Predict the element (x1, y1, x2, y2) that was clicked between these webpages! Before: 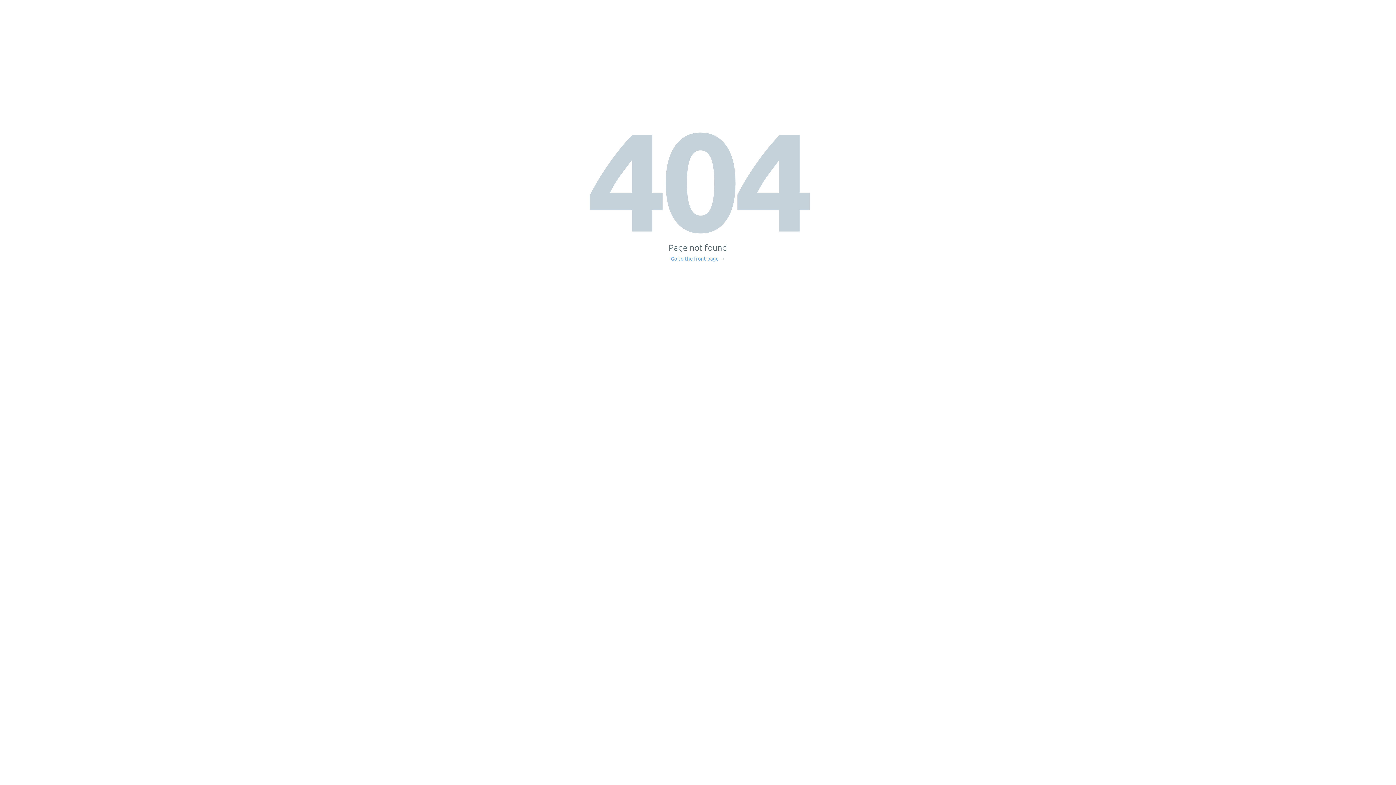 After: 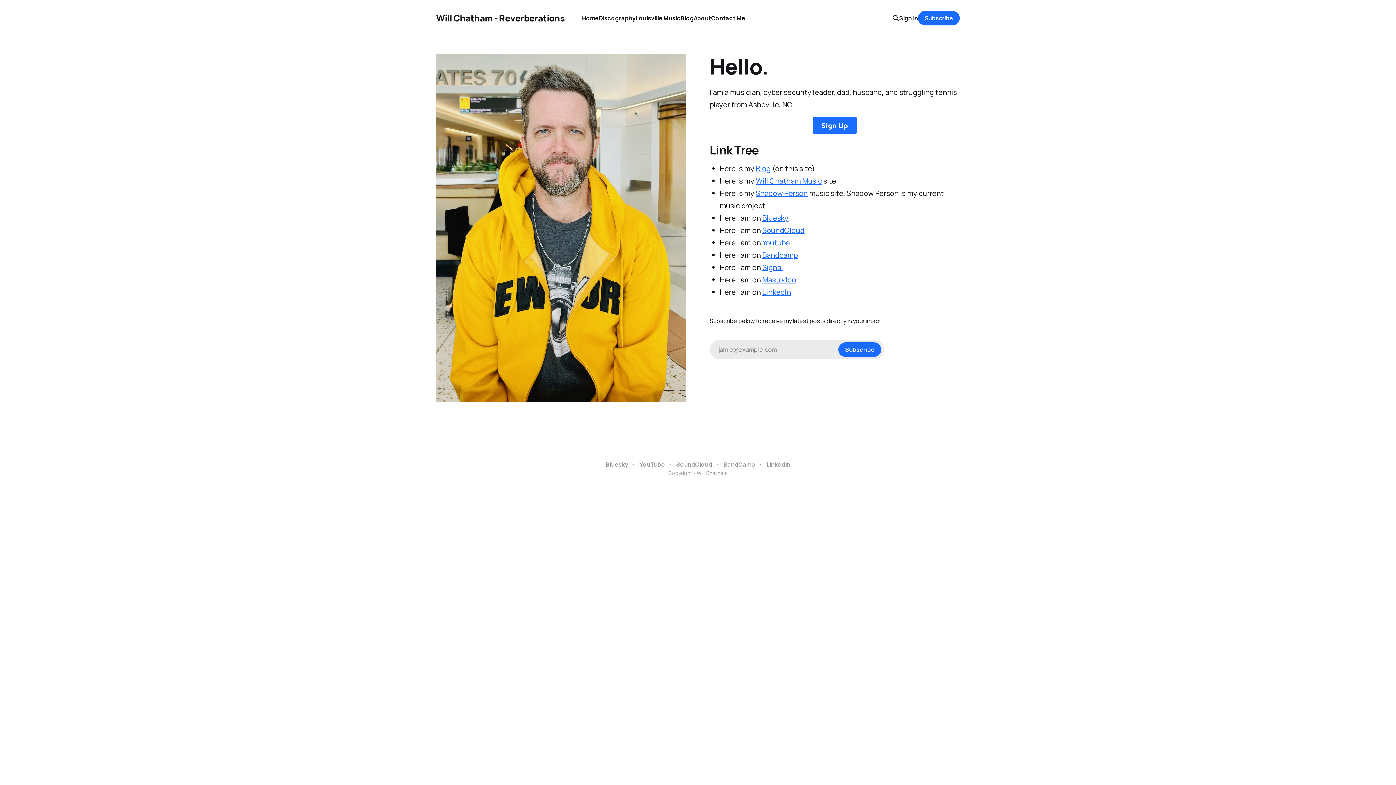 Action: label: Go to the front page → bbox: (671, 256, 725, 261)